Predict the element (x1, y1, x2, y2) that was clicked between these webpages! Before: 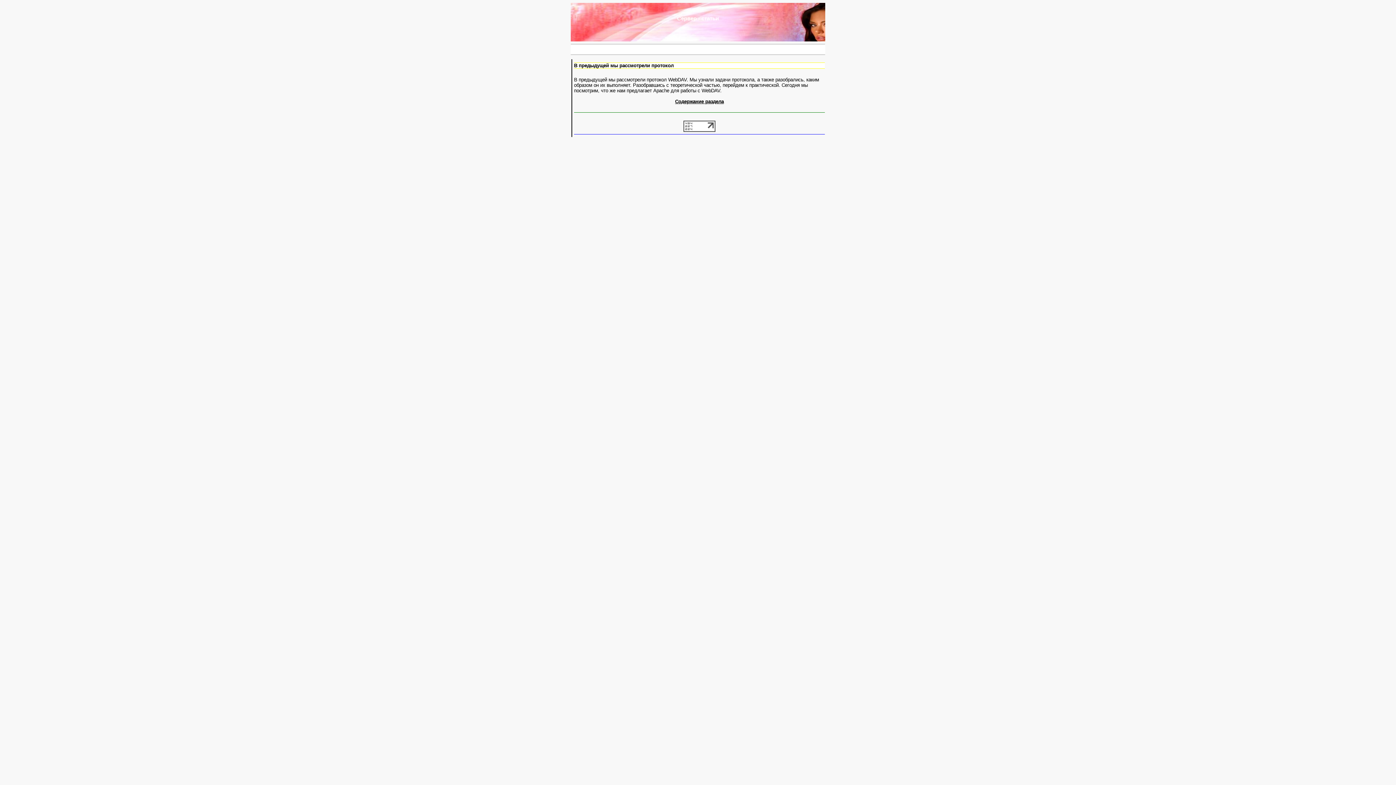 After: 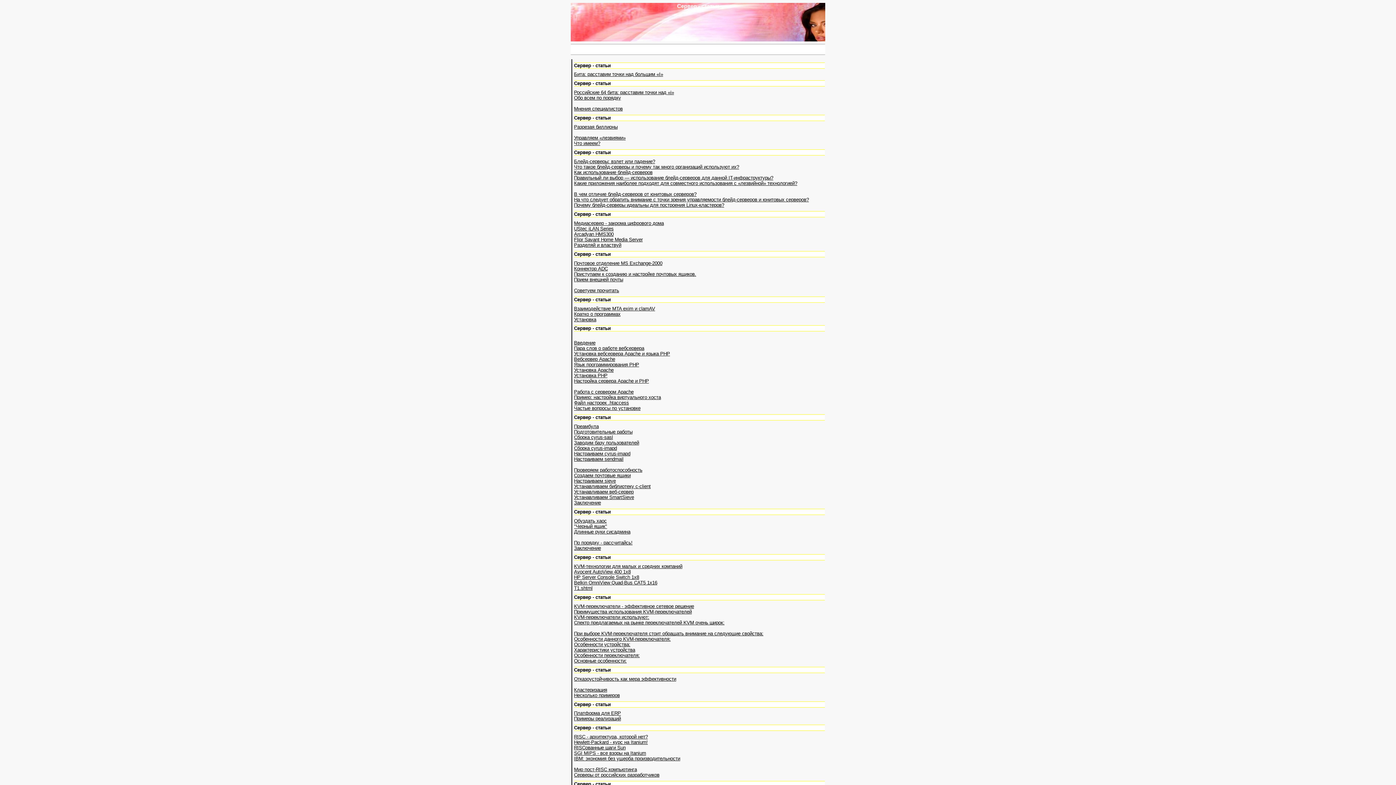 Action: label: Содержание раздела bbox: (675, 99, 724, 104)